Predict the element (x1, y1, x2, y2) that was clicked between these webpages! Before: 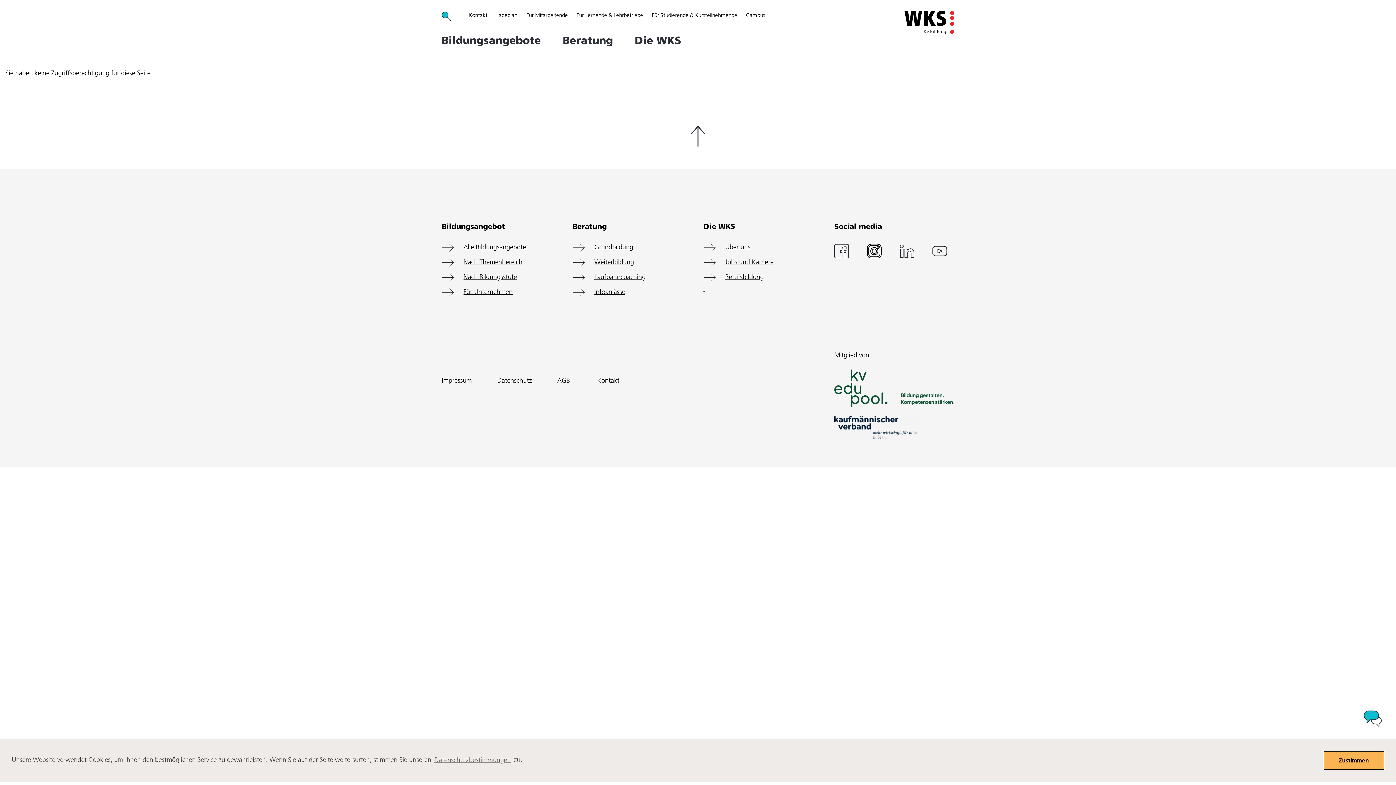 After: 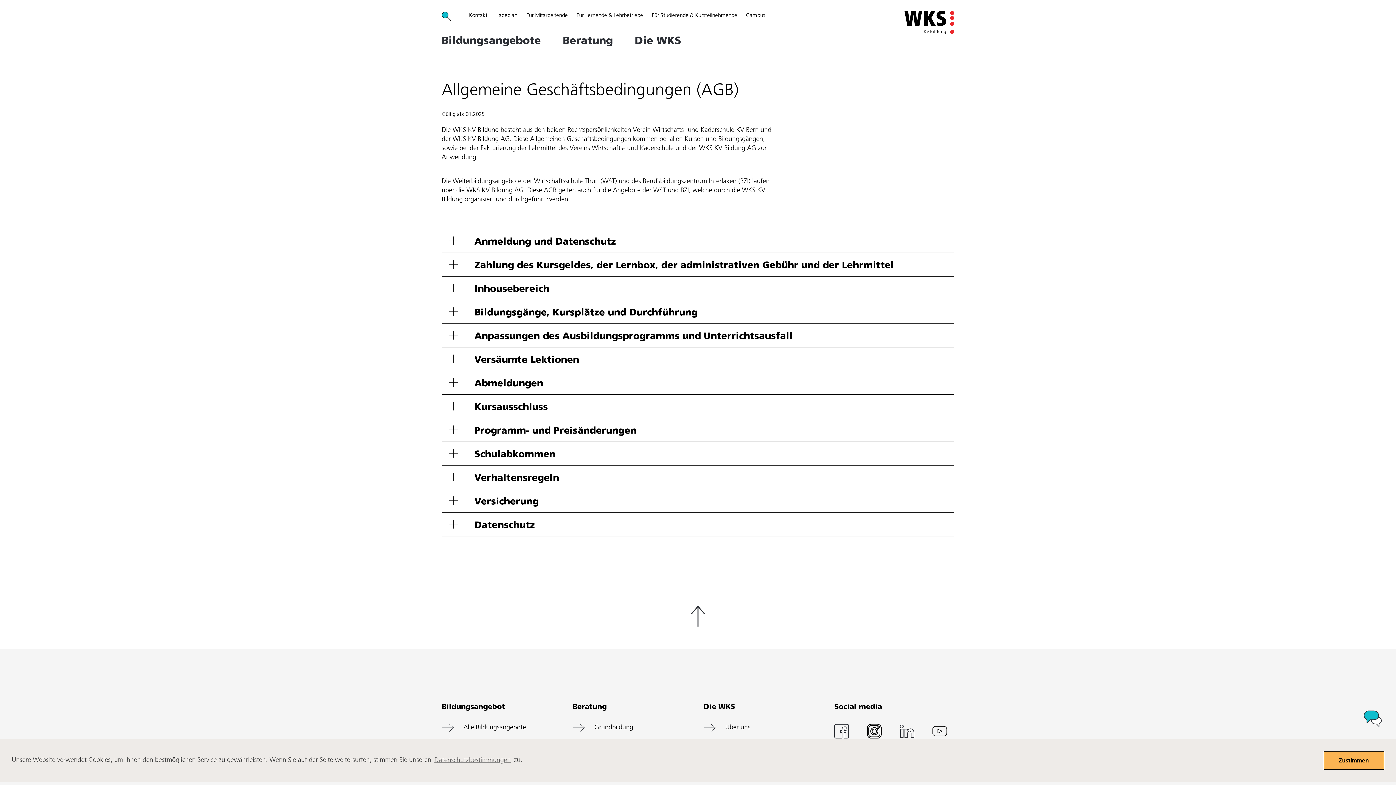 Action: bbox: (557, 376, 570, 385) label: AGB